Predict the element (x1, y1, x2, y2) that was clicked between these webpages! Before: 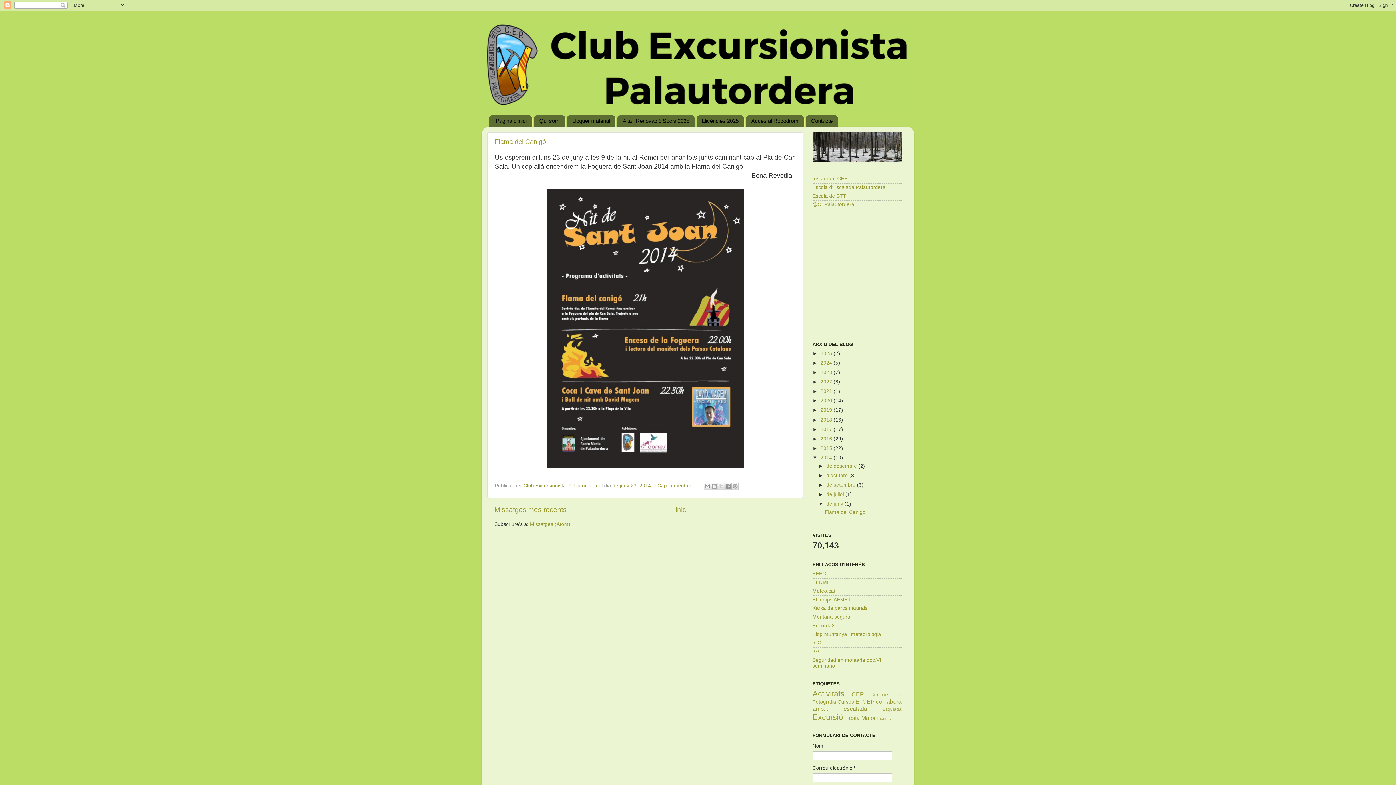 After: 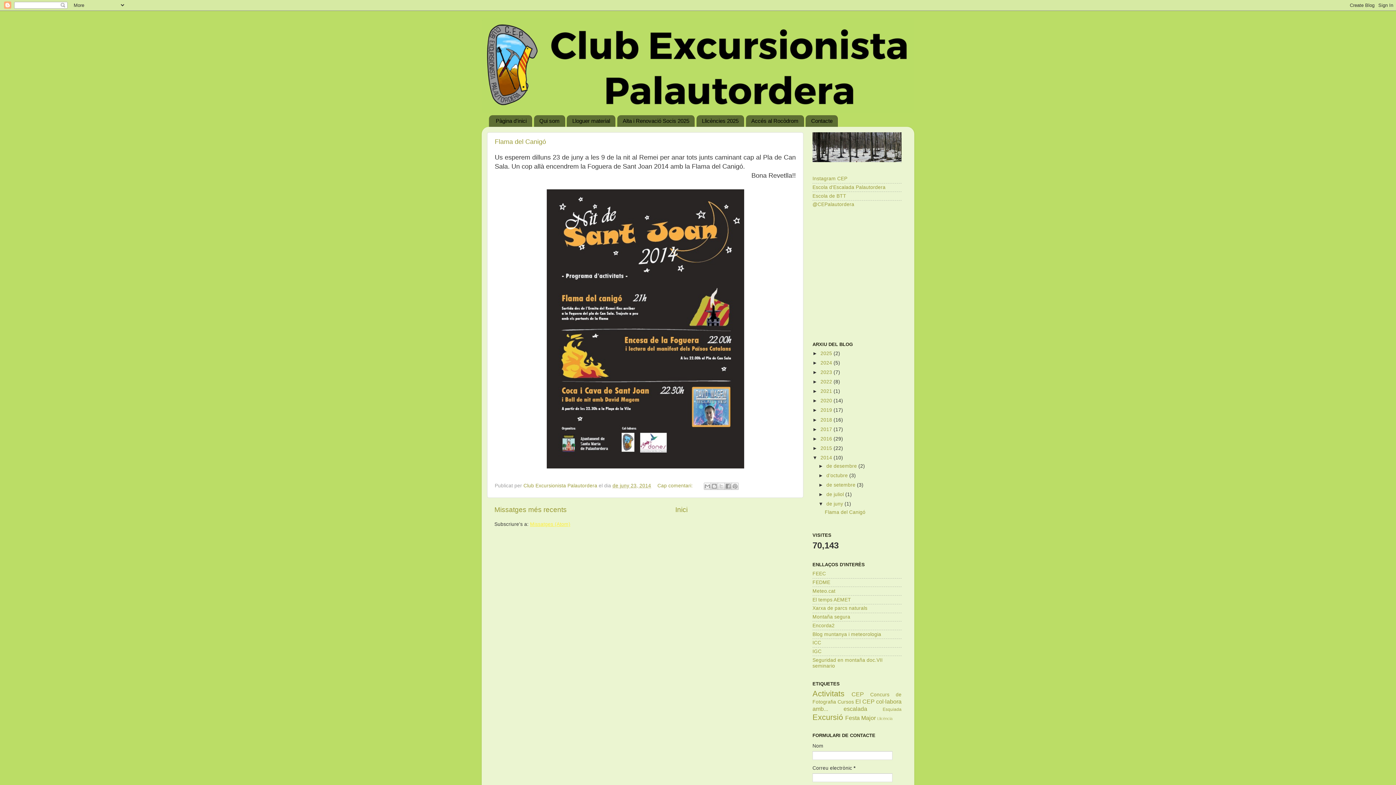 Action: label: Missatges (Atom) bbox: (530, 521, 570, 527)